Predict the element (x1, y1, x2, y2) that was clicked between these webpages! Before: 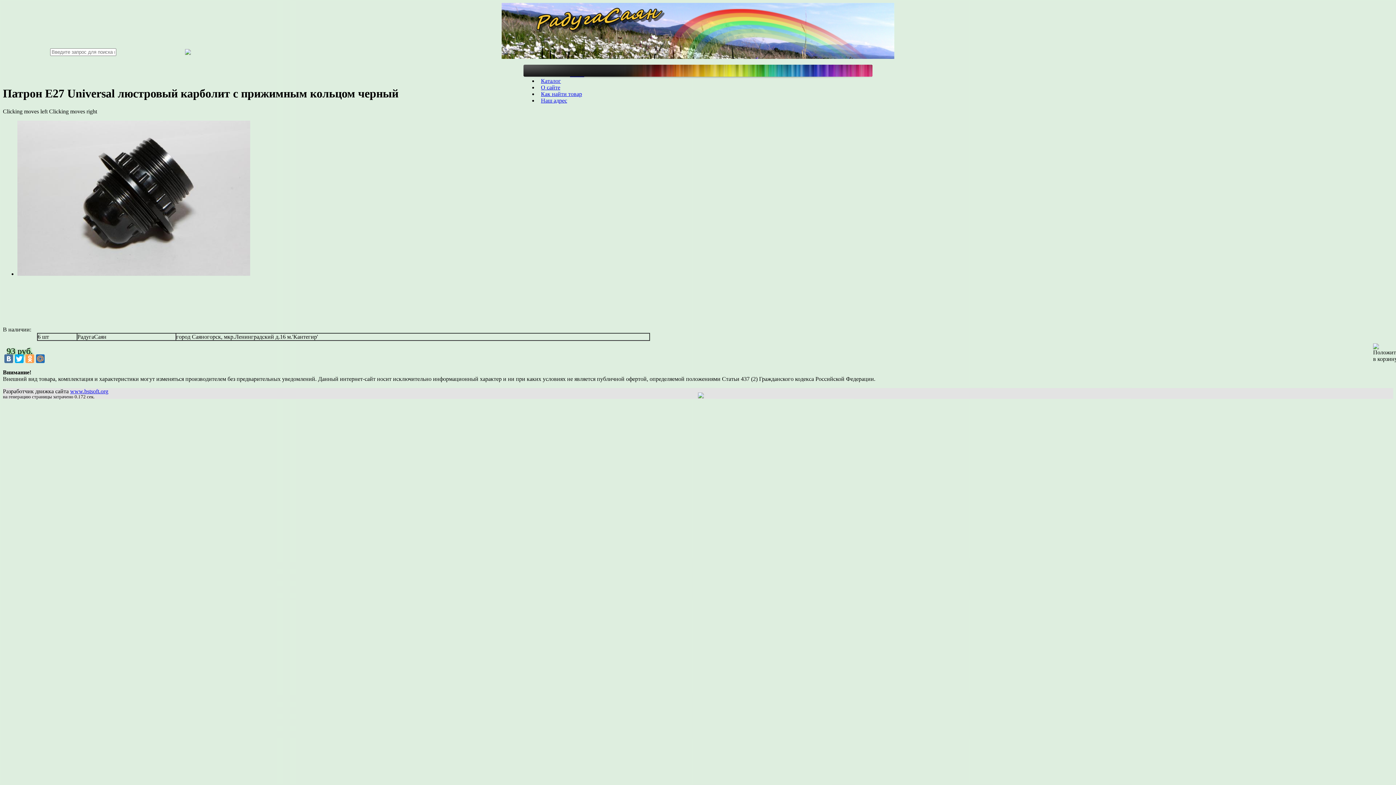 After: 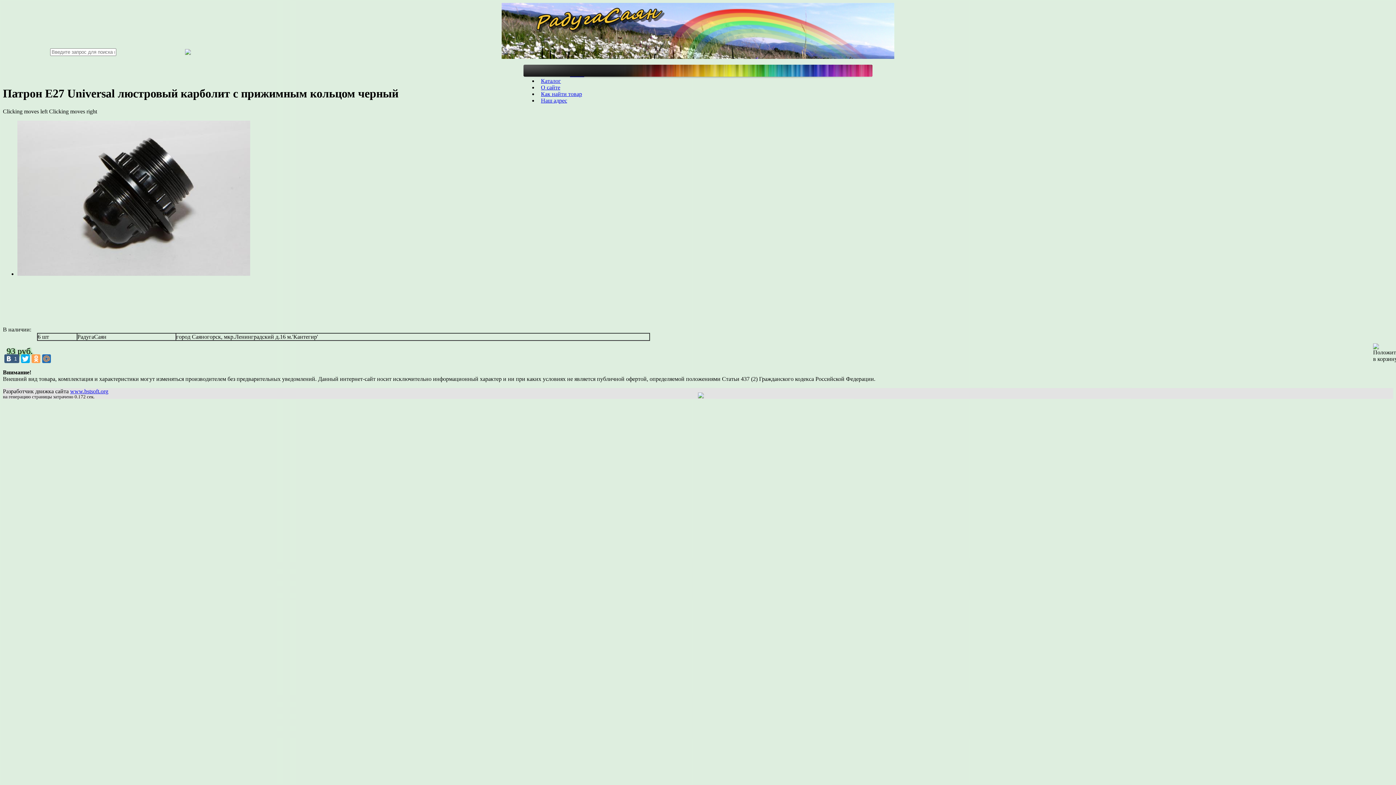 Action: bbox: (4, 354, 13, 363)